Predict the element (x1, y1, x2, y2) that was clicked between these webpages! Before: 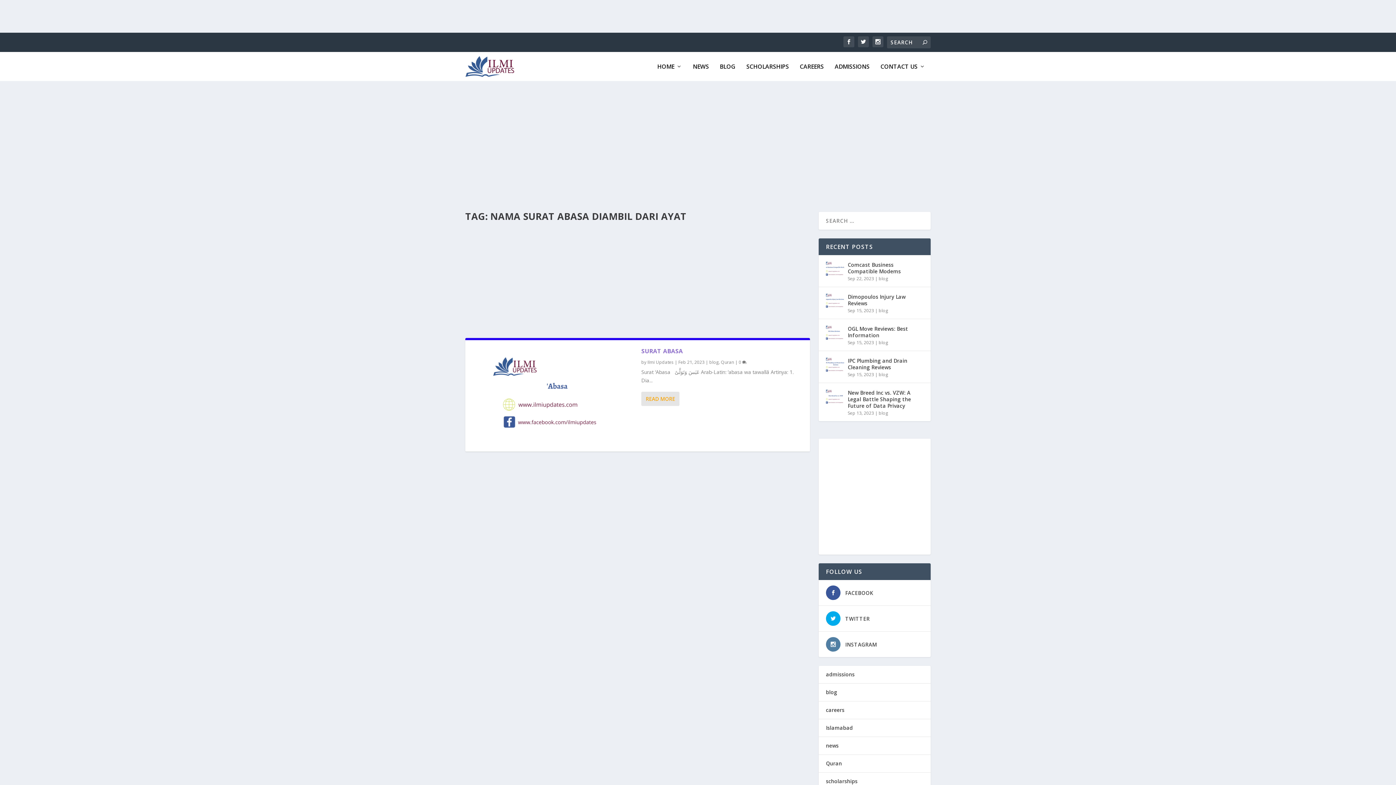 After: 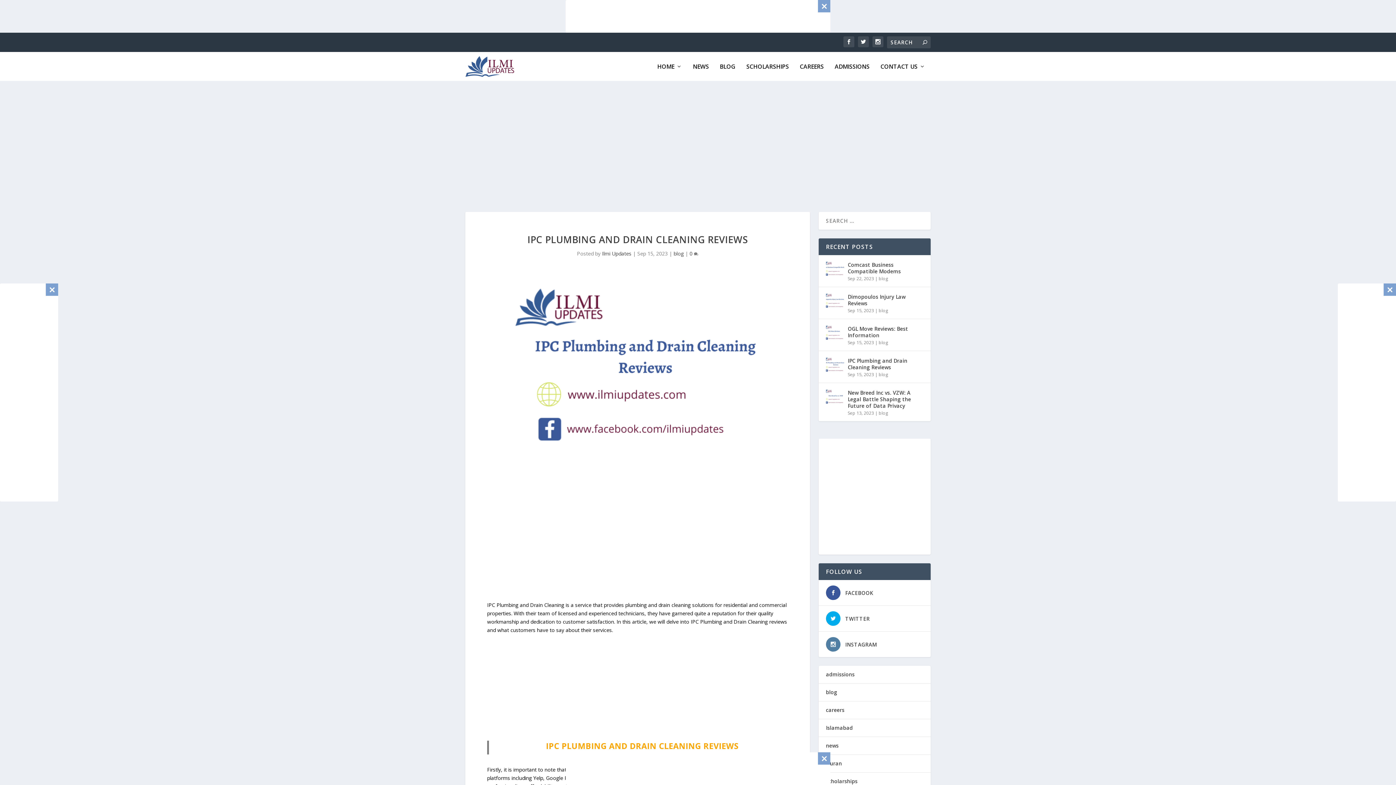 Action: bbox: (848, 356, 923, 371) label: IPC Plumbing and Drain Cleaning Reviews